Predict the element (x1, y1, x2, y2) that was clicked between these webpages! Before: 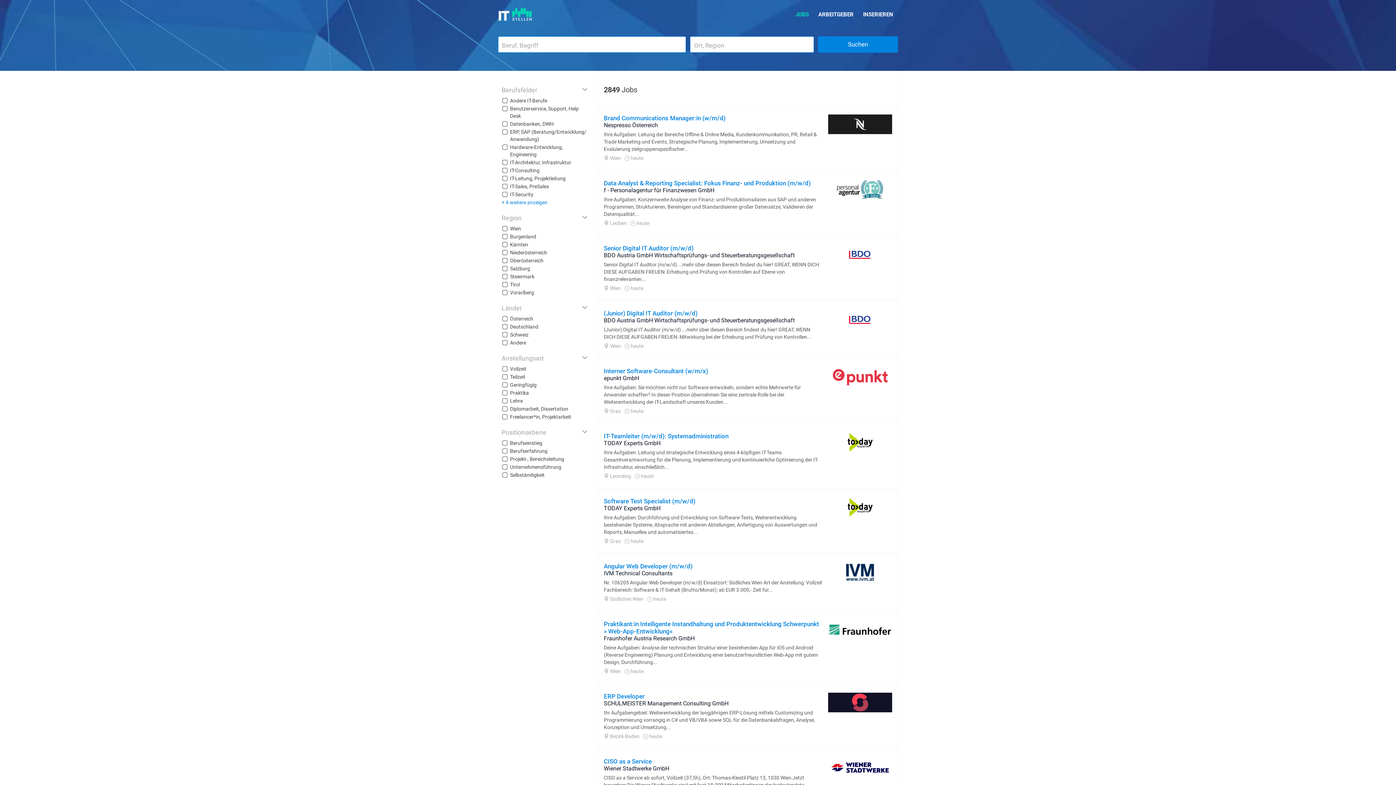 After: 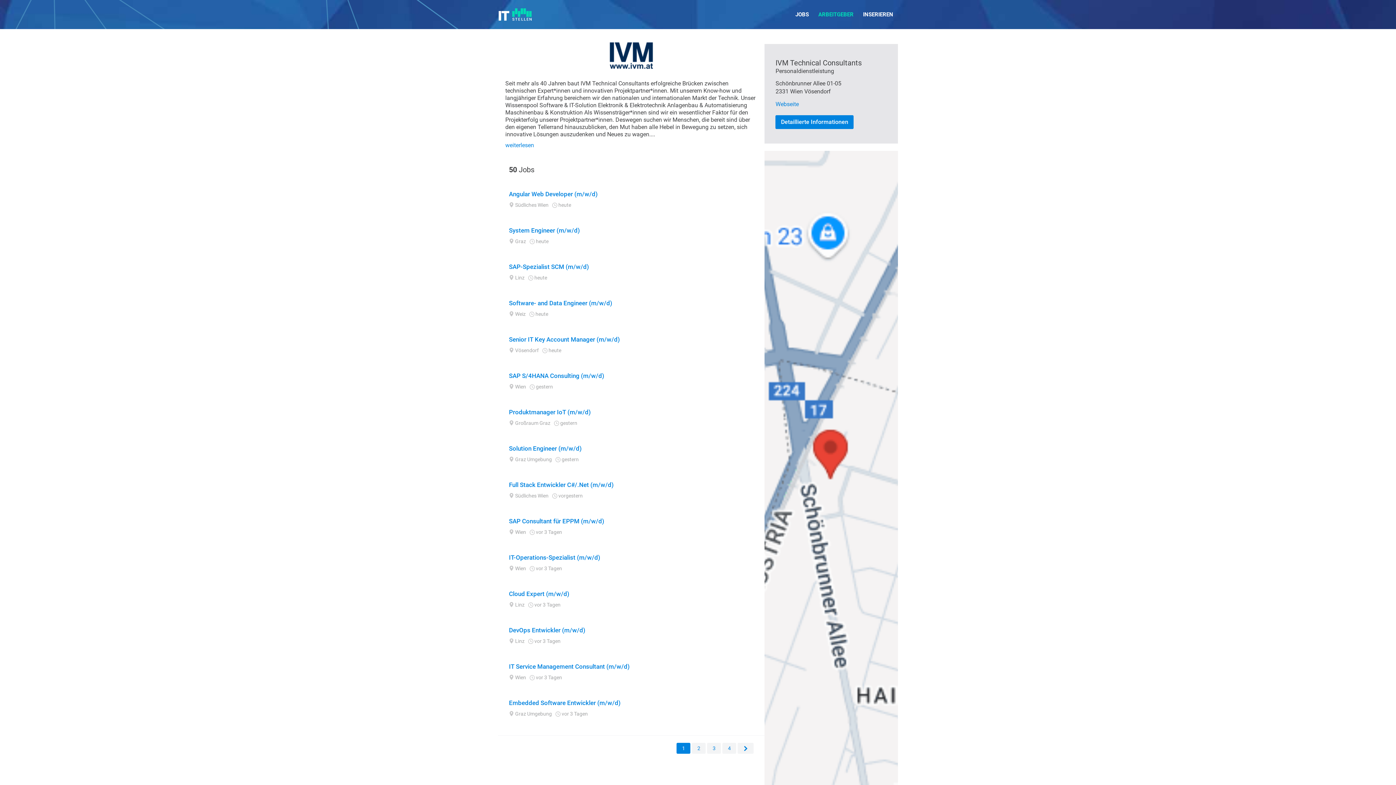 Action: label: IVM Technical Consultants bbox: (604, 570, 672, 577)